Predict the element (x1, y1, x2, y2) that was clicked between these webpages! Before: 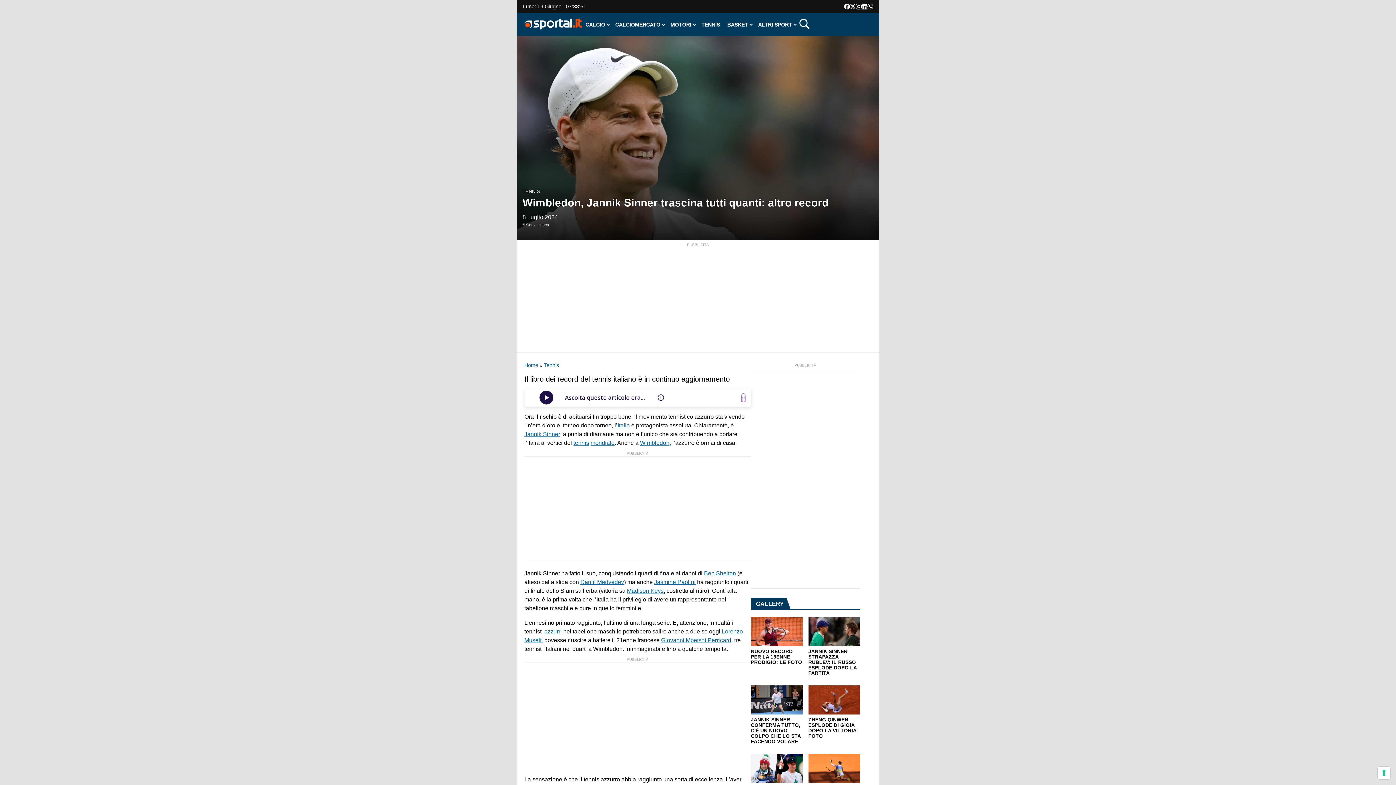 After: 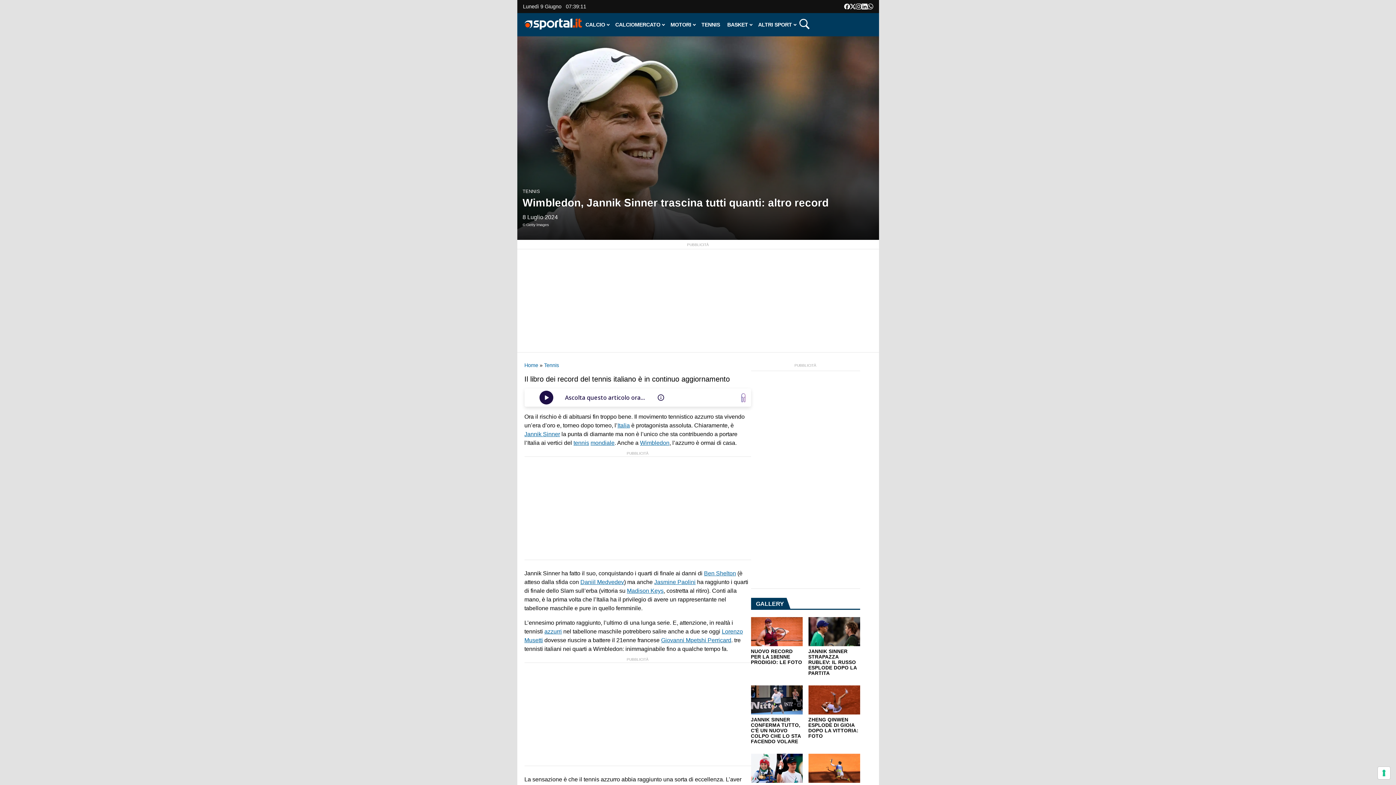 Action: bbox: (844, 3, 850, 9)